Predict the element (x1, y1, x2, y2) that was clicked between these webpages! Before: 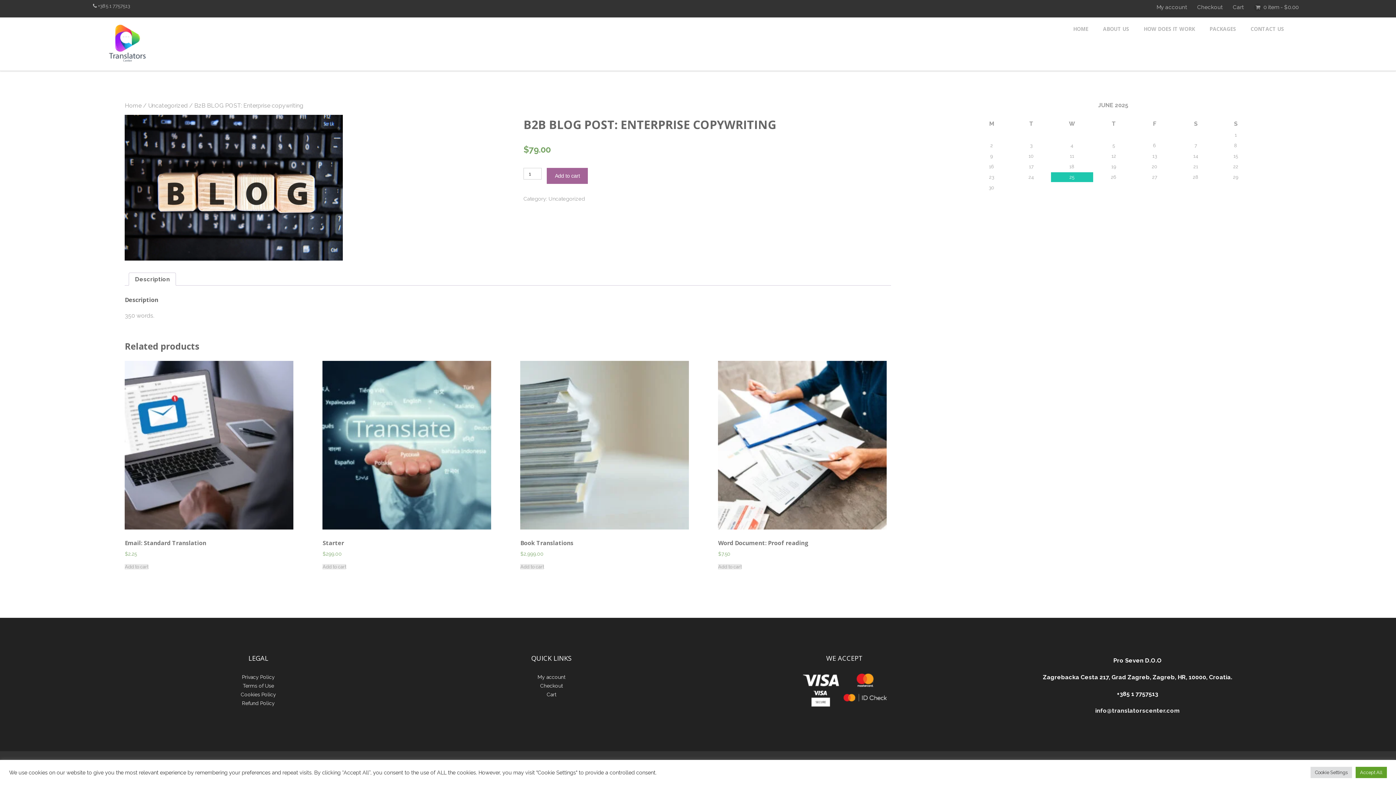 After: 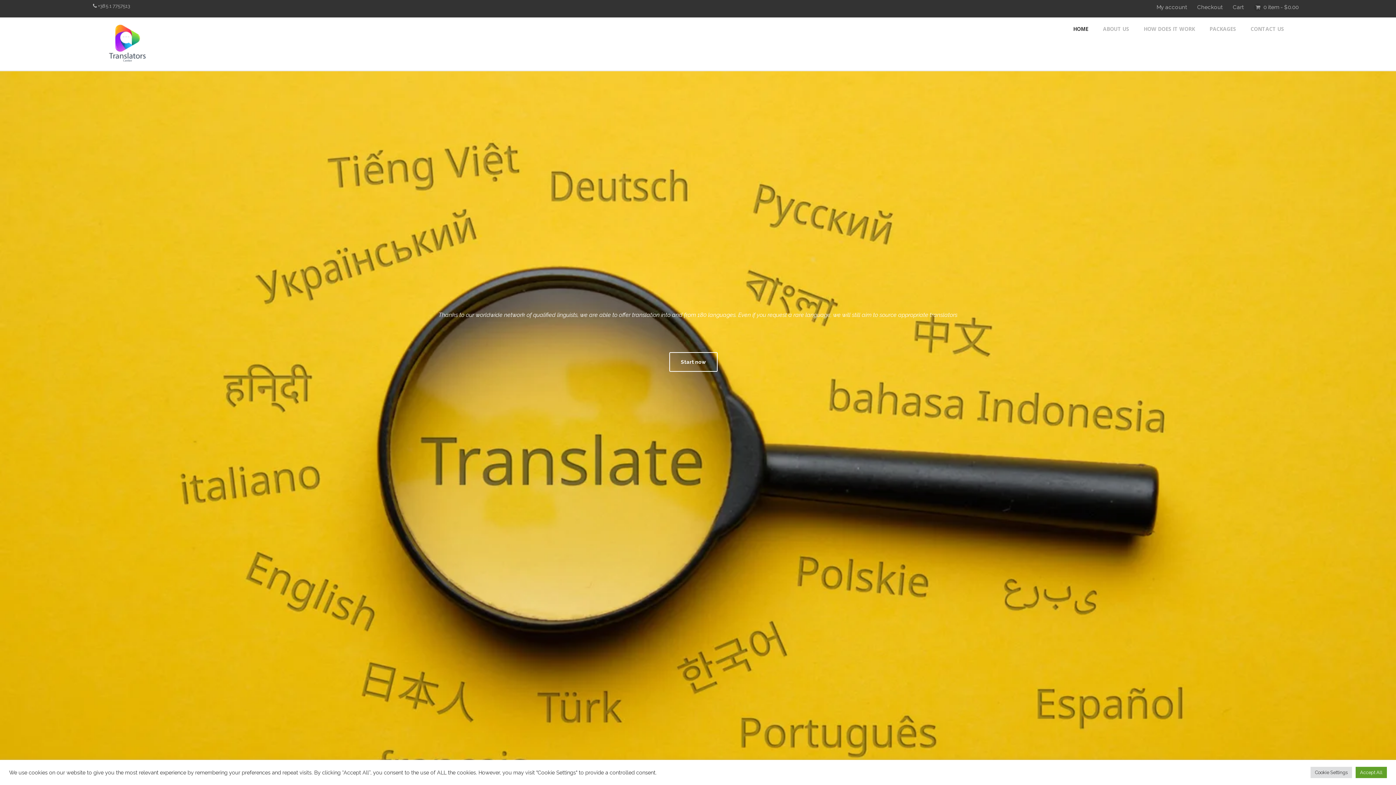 Action: bbox: (104, 64, 149, 71)